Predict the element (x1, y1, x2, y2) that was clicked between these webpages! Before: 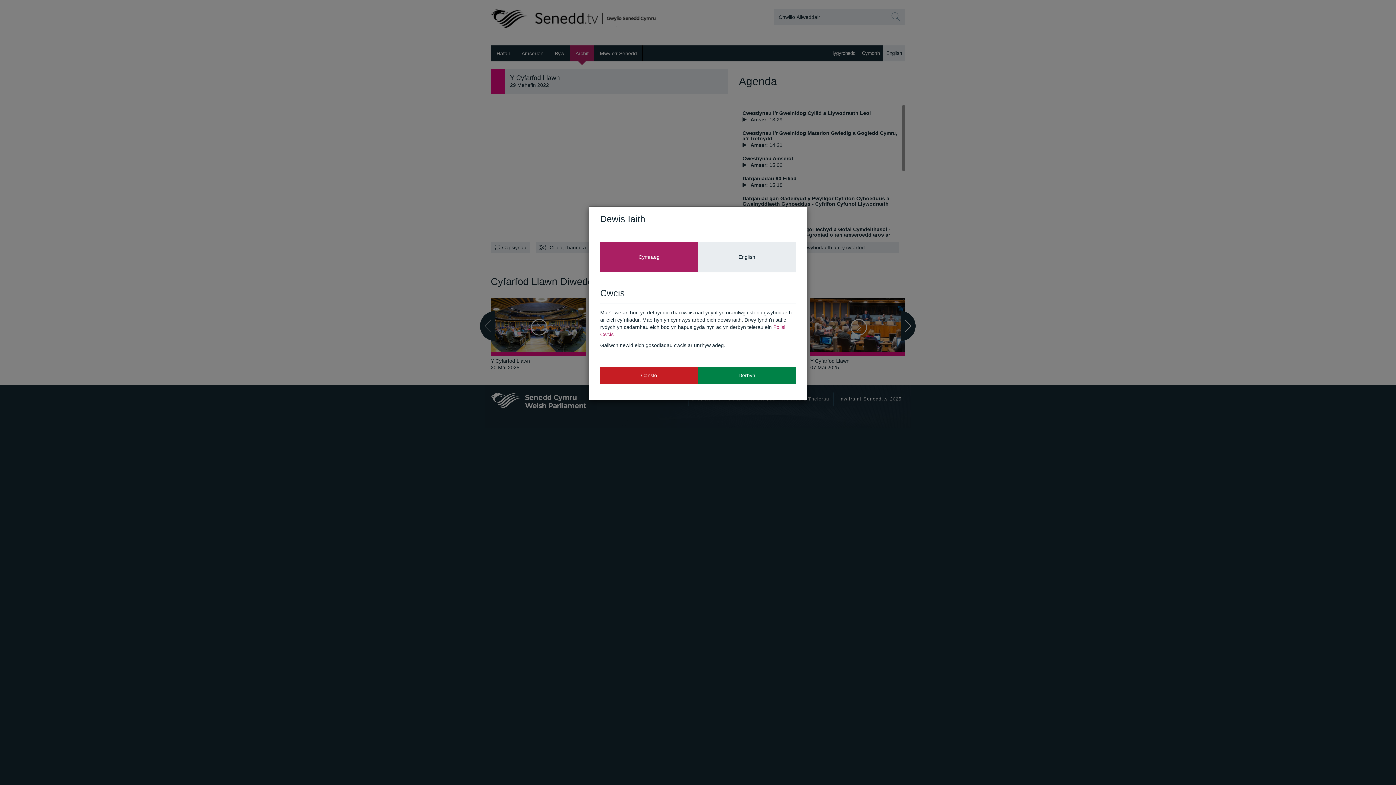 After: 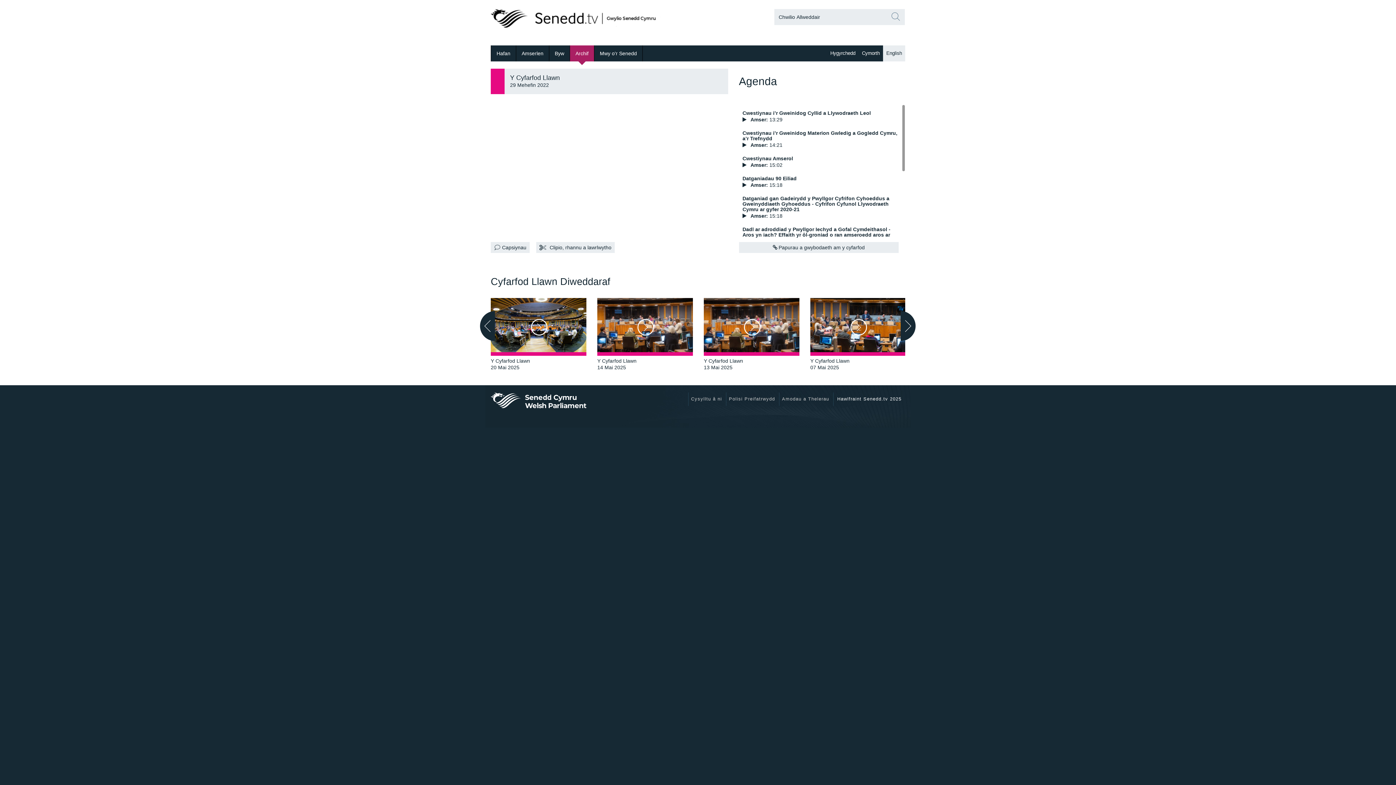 Action: bbox: (698, 367, 796, 383) label: Derbyn